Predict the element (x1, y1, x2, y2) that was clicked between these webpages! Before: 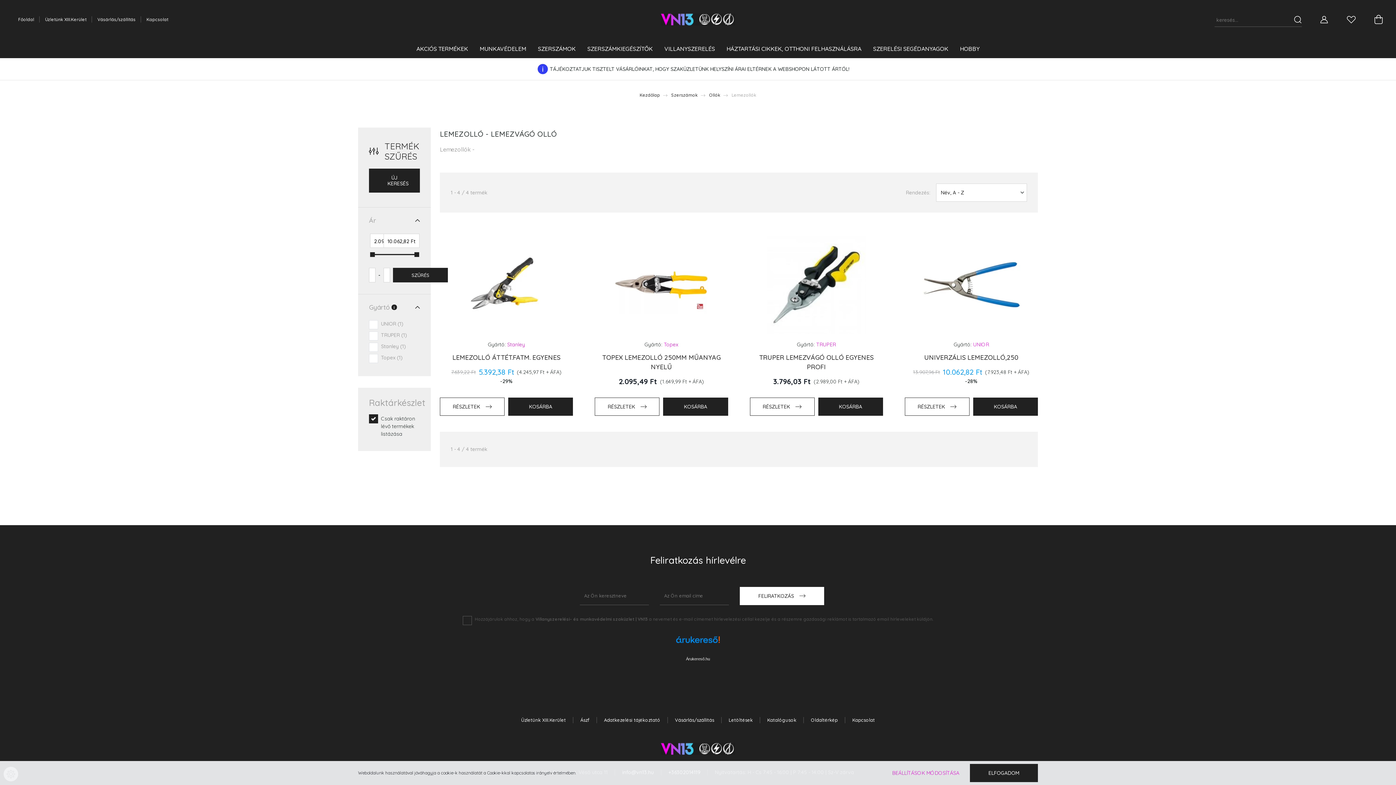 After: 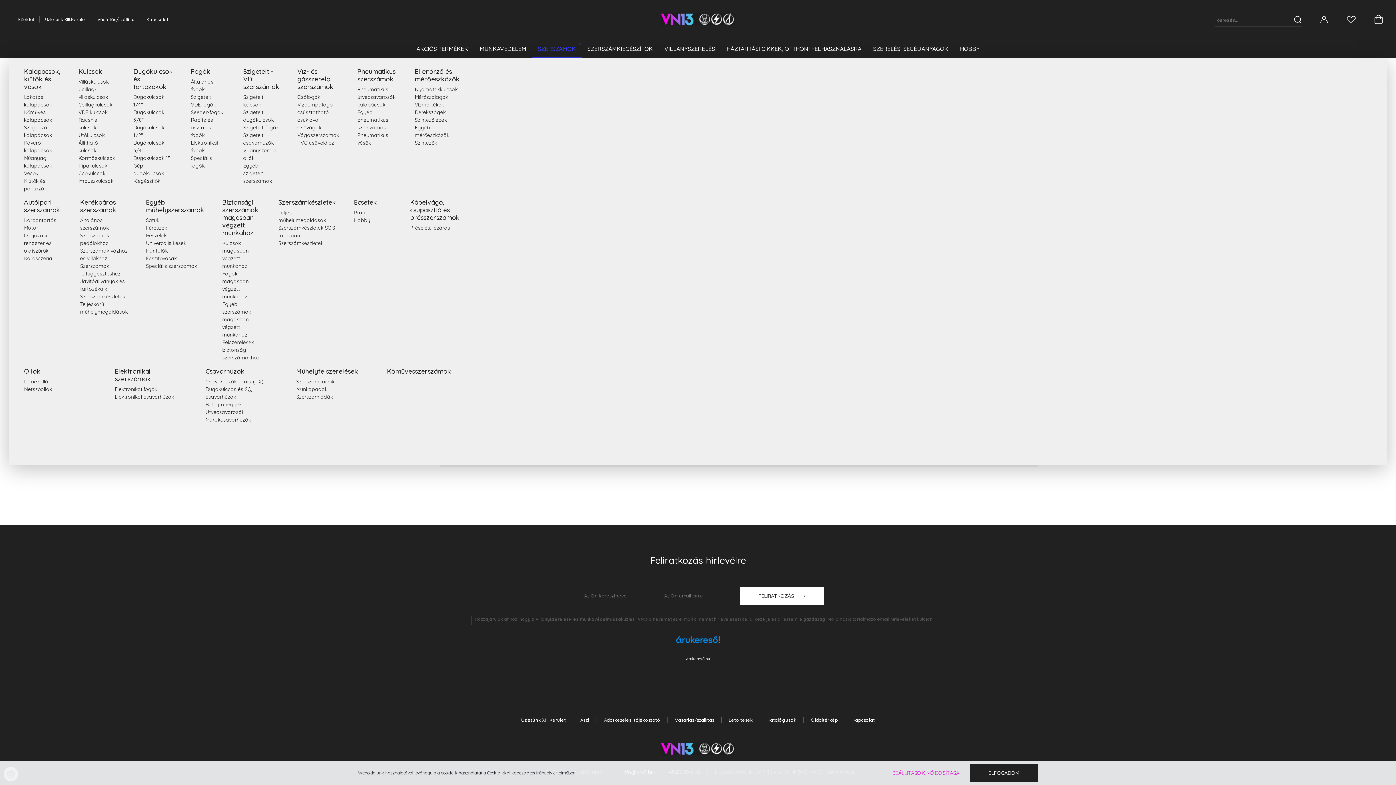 Action: bbox: (532, 41, 581, 58) label: SZERSZÁMOK